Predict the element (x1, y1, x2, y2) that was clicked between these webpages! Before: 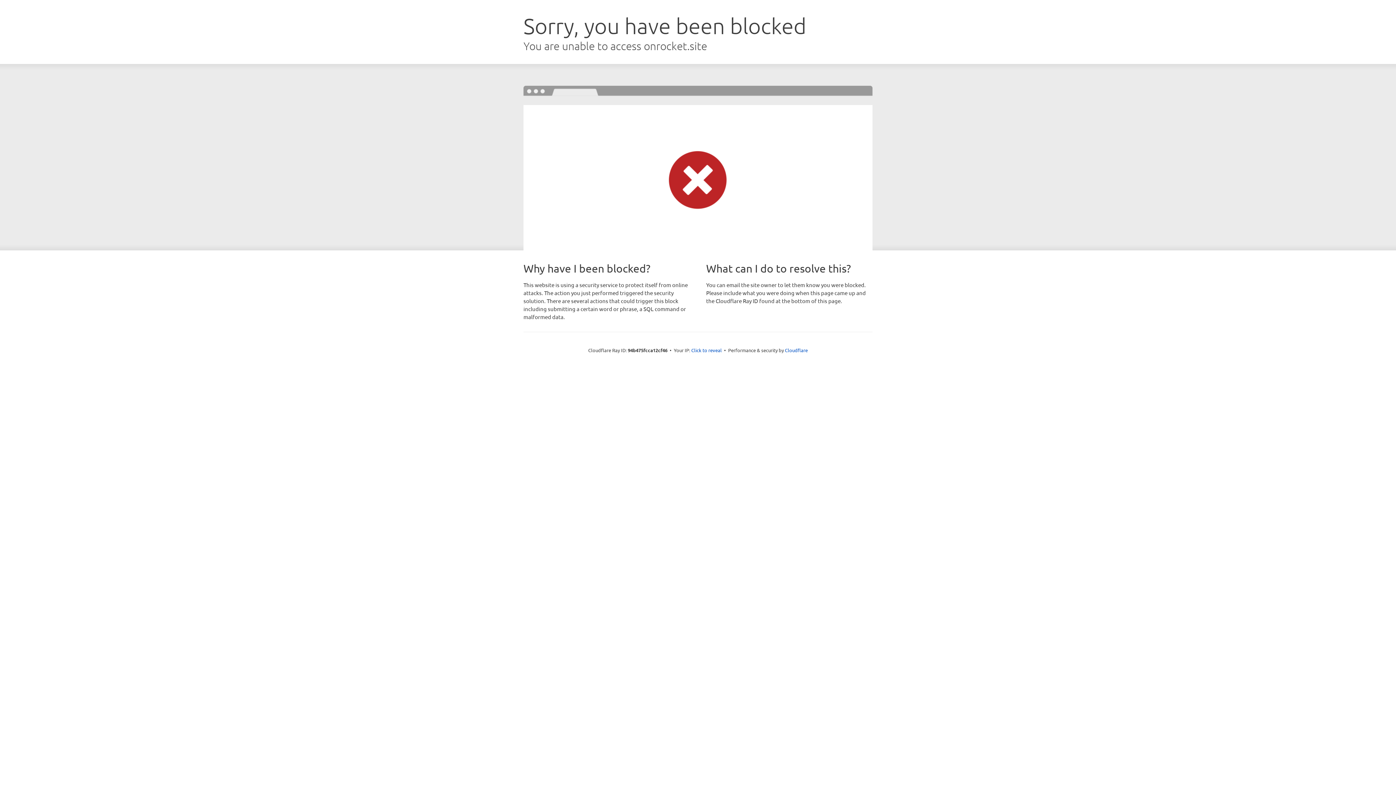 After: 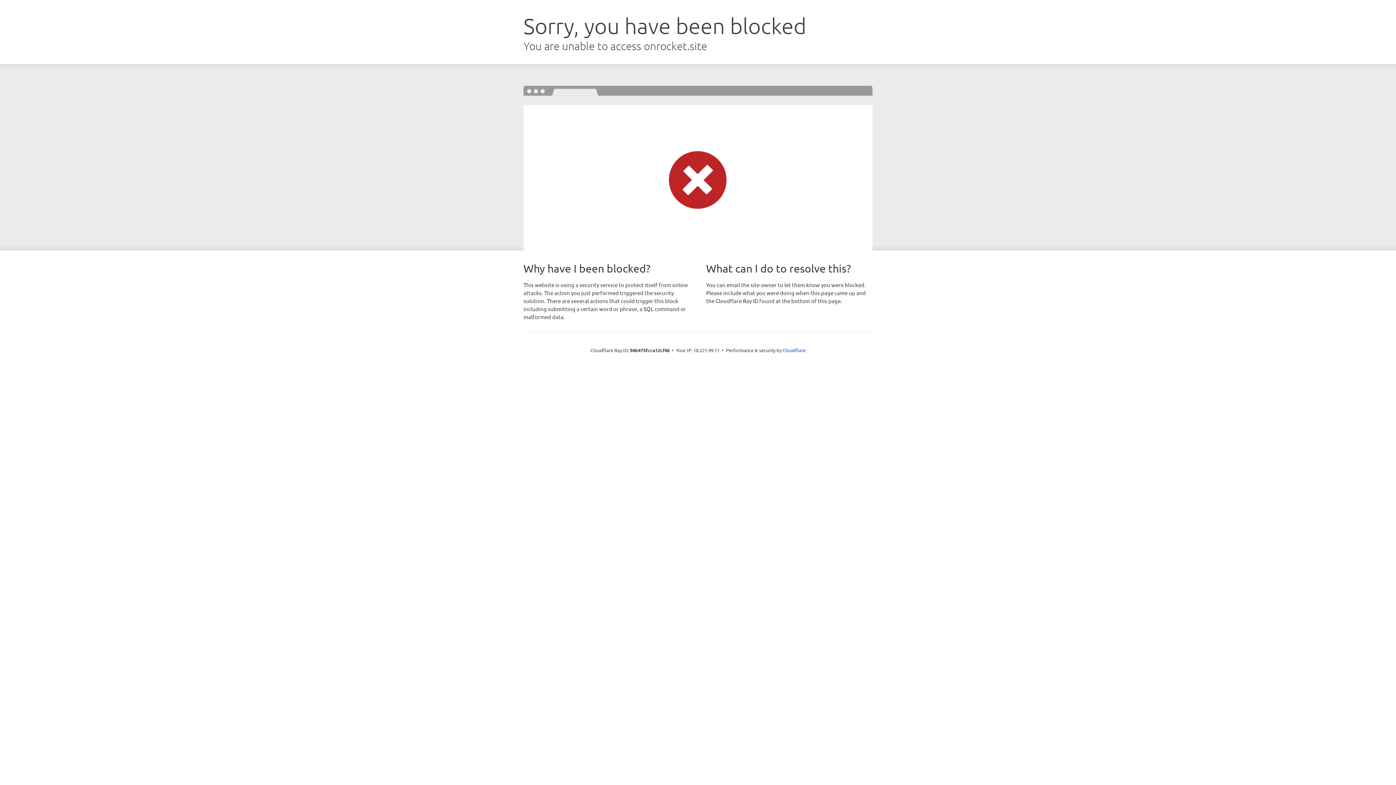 Action: label: Click to reveal bbox: (691, 346, 722, 353)